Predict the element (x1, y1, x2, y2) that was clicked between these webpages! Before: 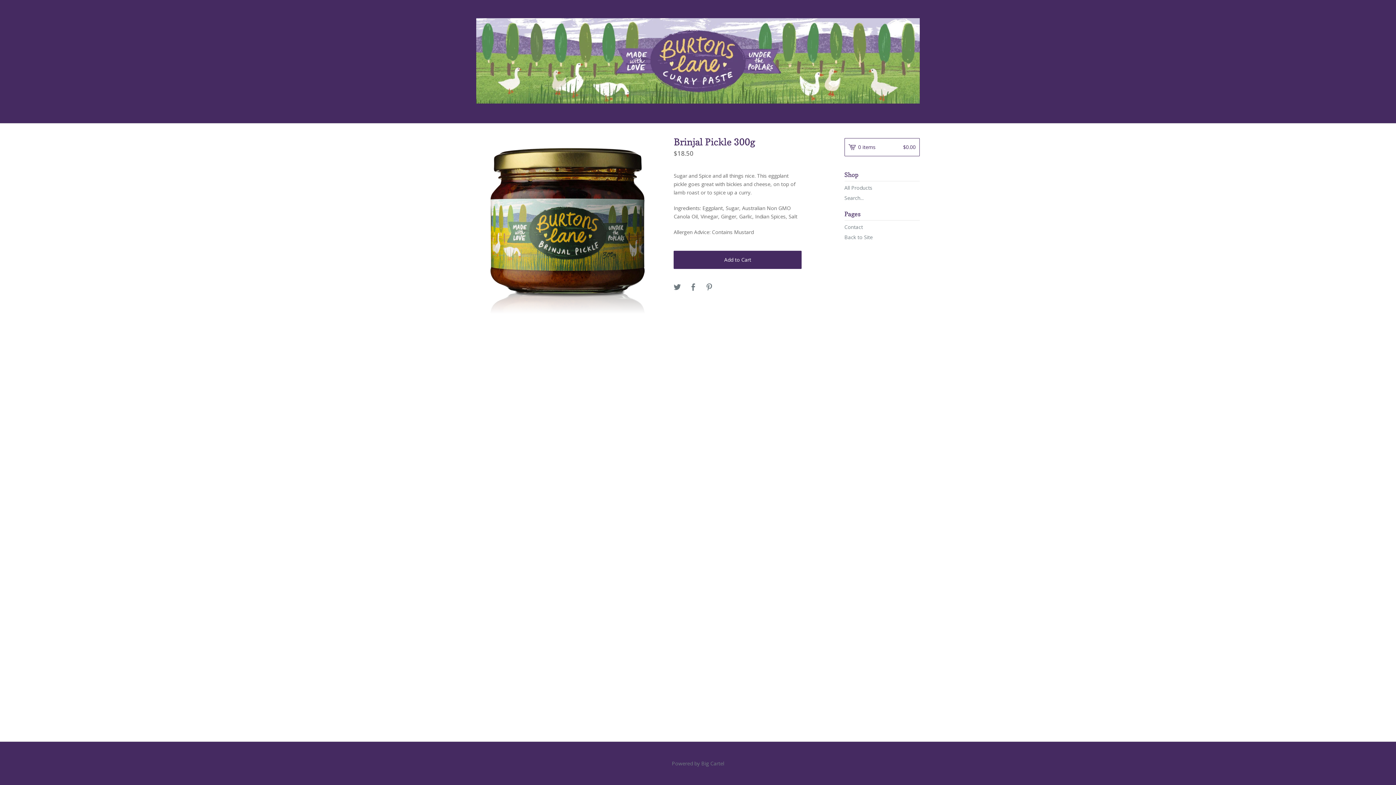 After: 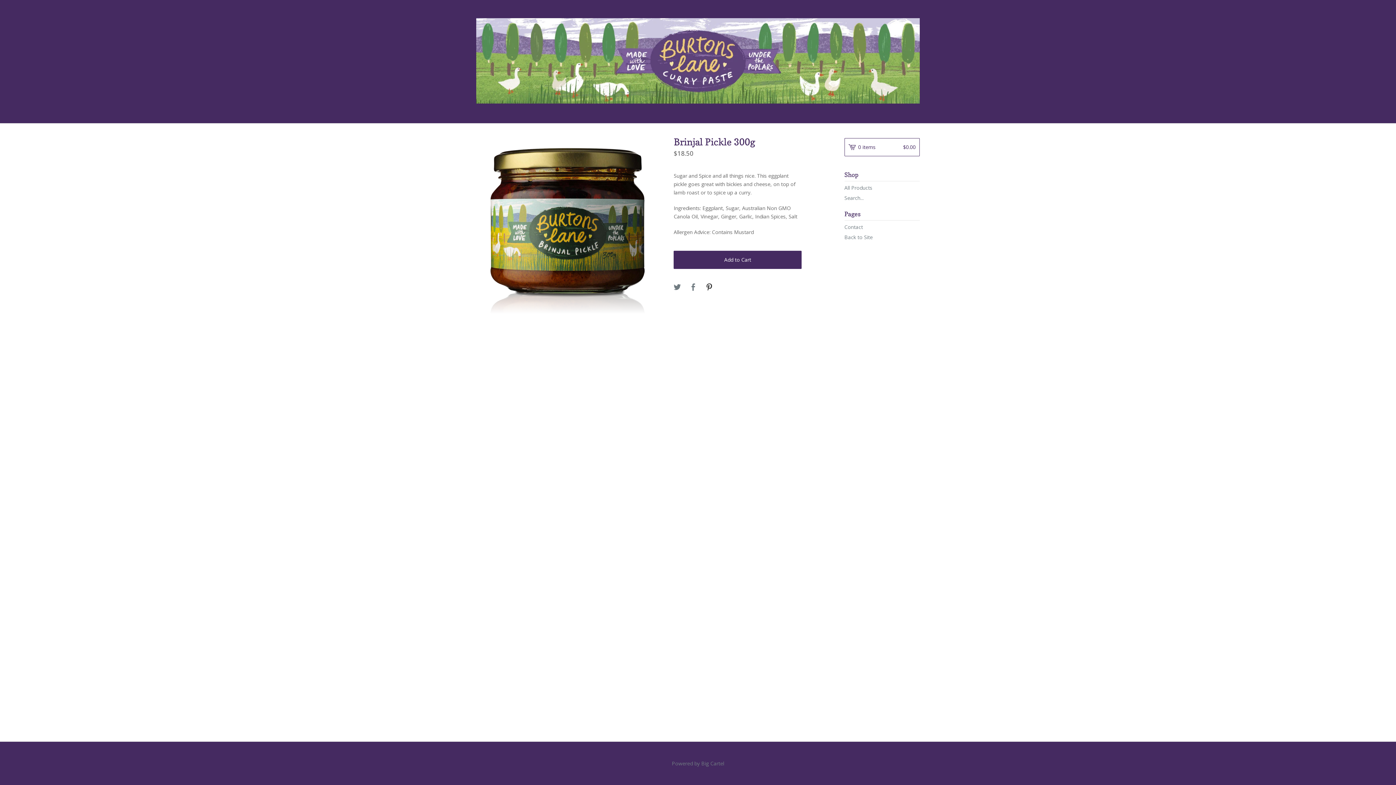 Action: bbox: (705, 283, 713, 291)